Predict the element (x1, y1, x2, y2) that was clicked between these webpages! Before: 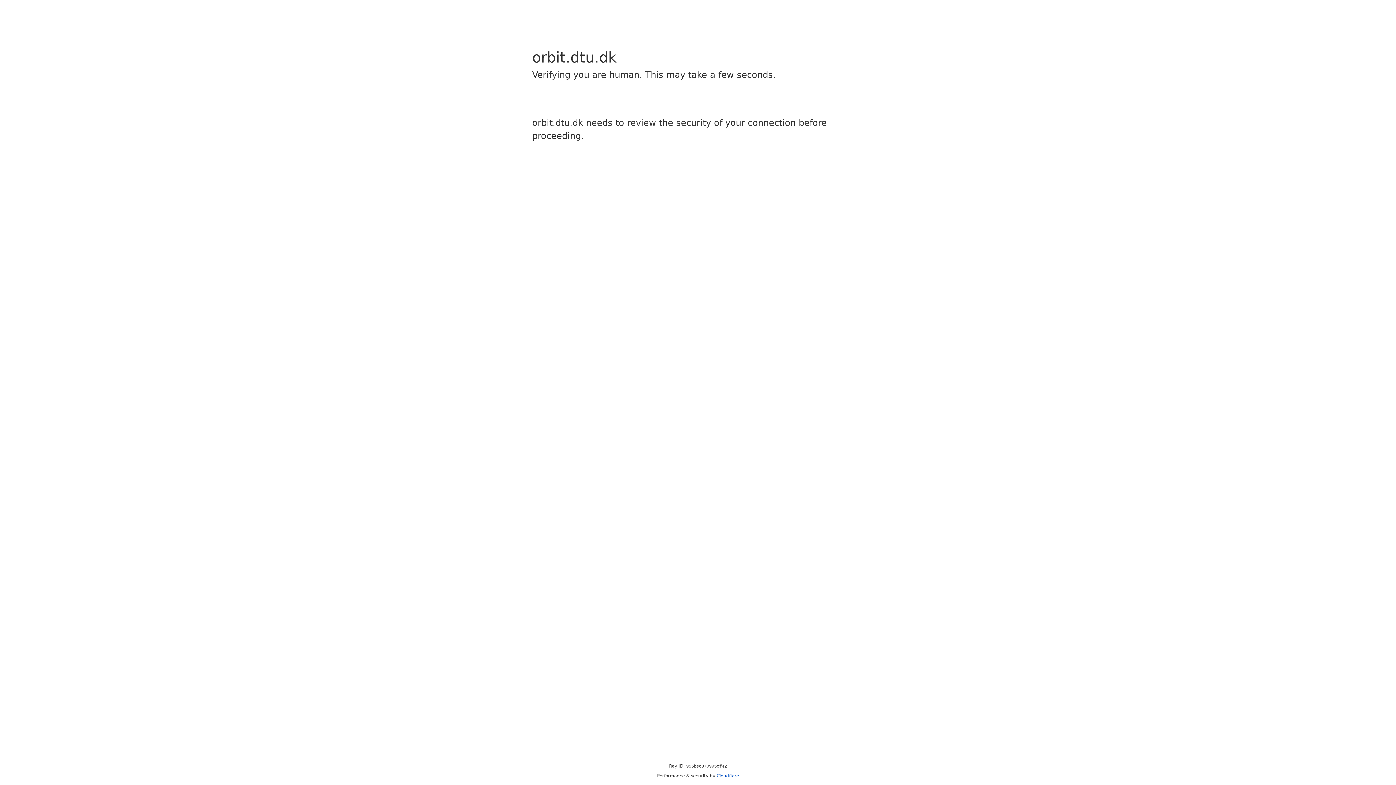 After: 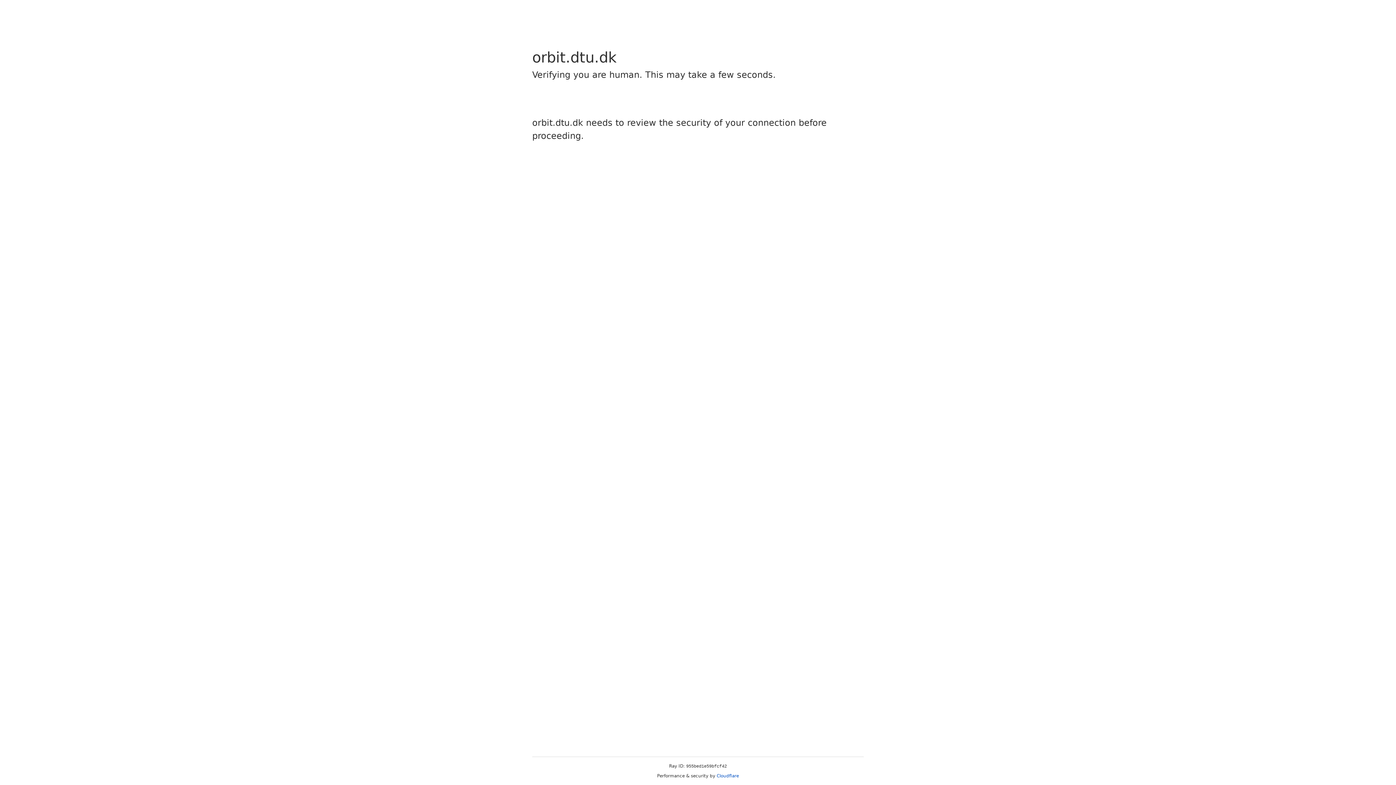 Action: label: Cloudflare bbox: (716, 773, 739, 778)